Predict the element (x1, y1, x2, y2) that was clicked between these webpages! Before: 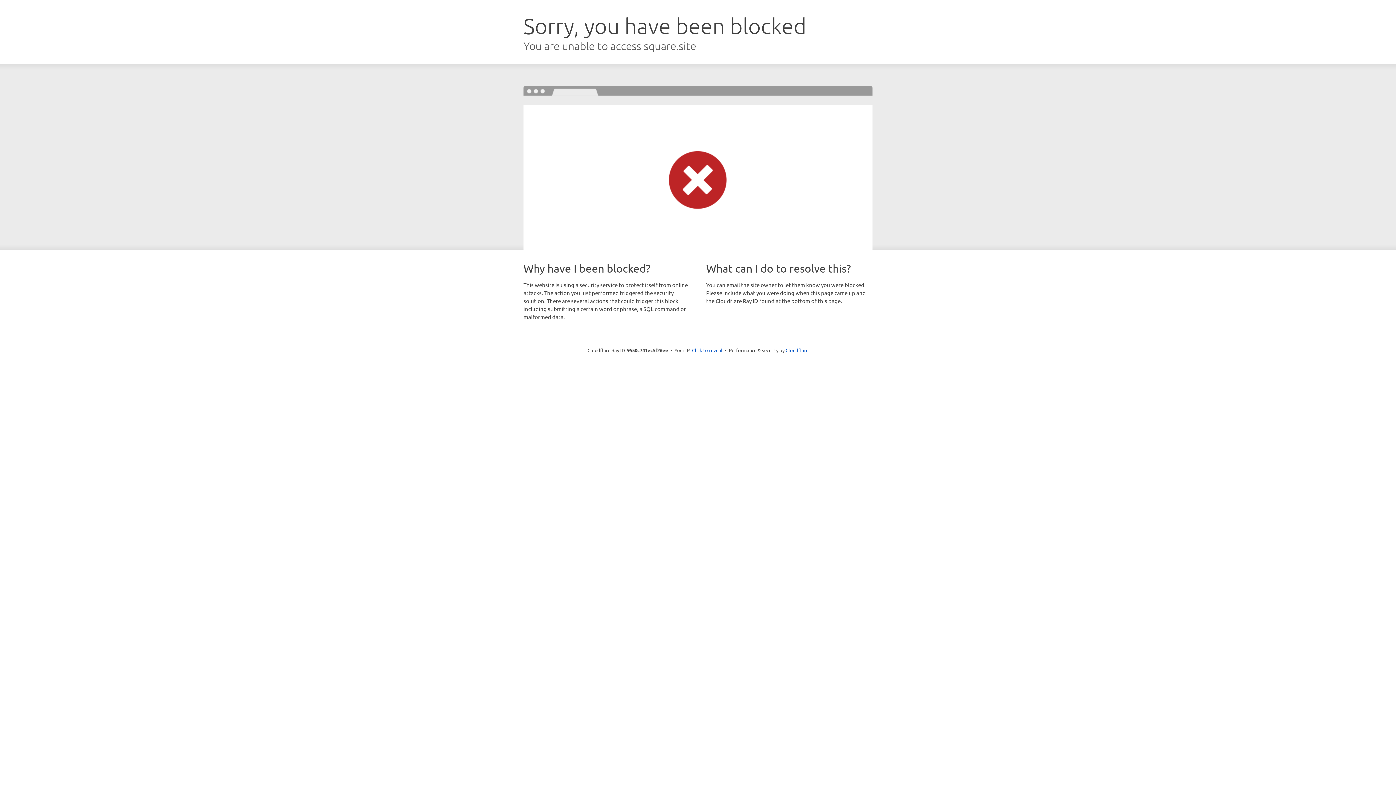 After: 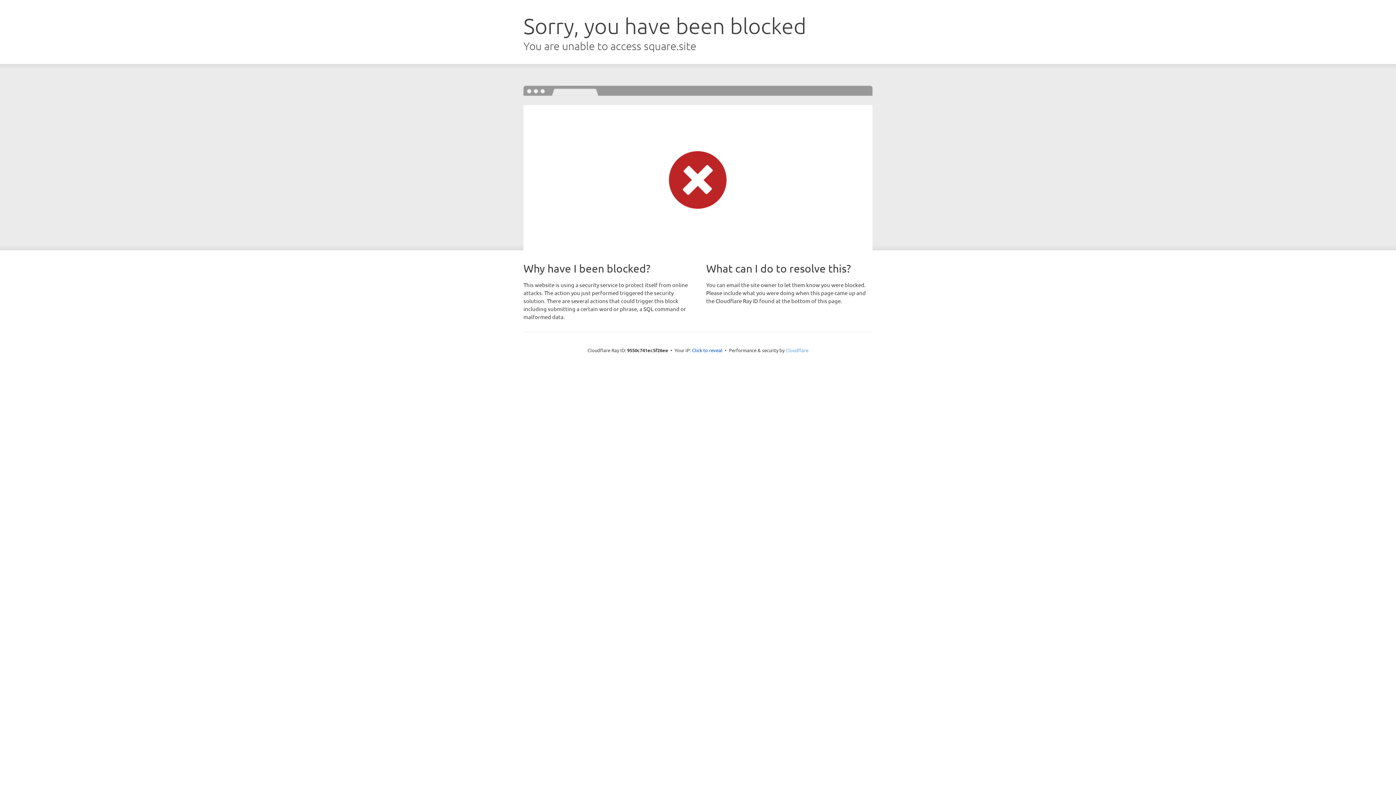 Action: bbox: (785, 347, 808, 353) label: Cloudflare